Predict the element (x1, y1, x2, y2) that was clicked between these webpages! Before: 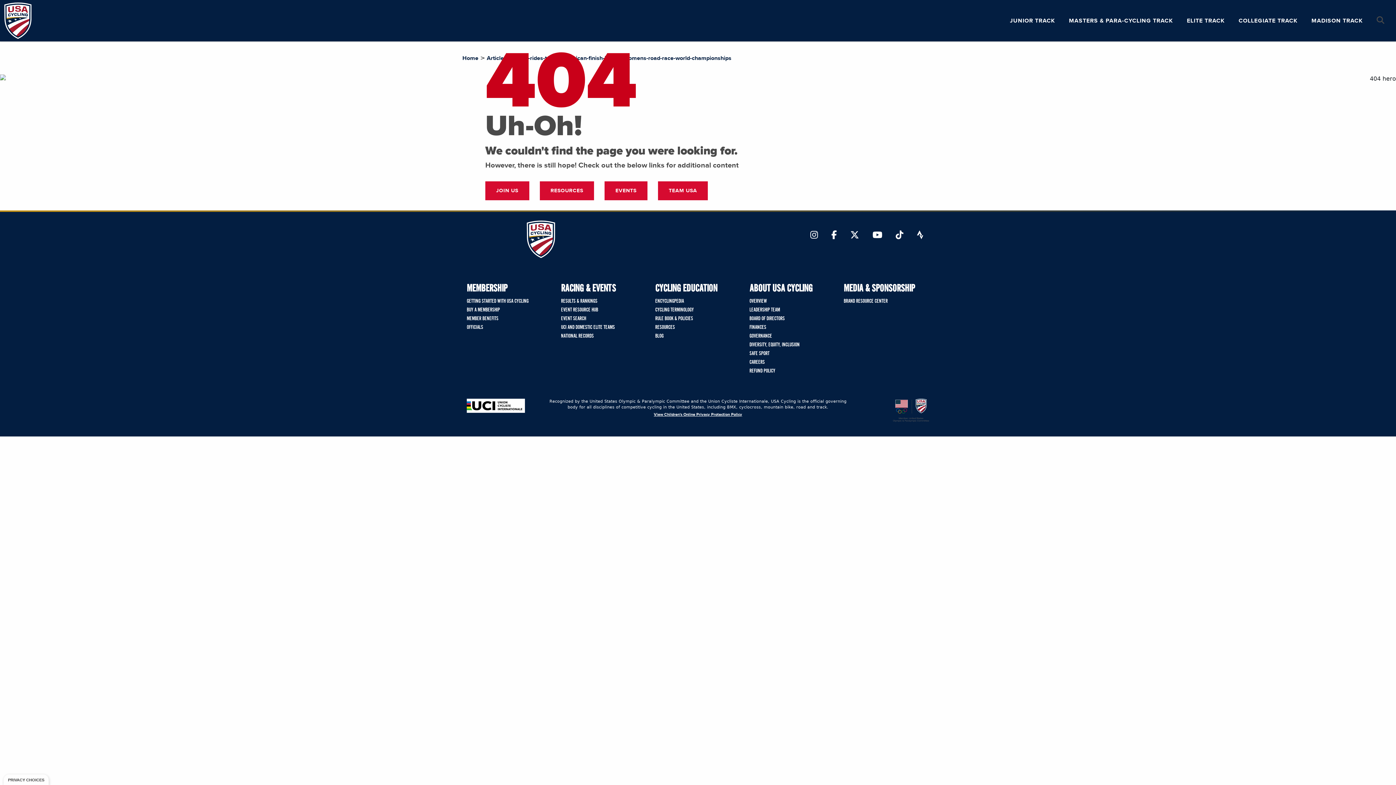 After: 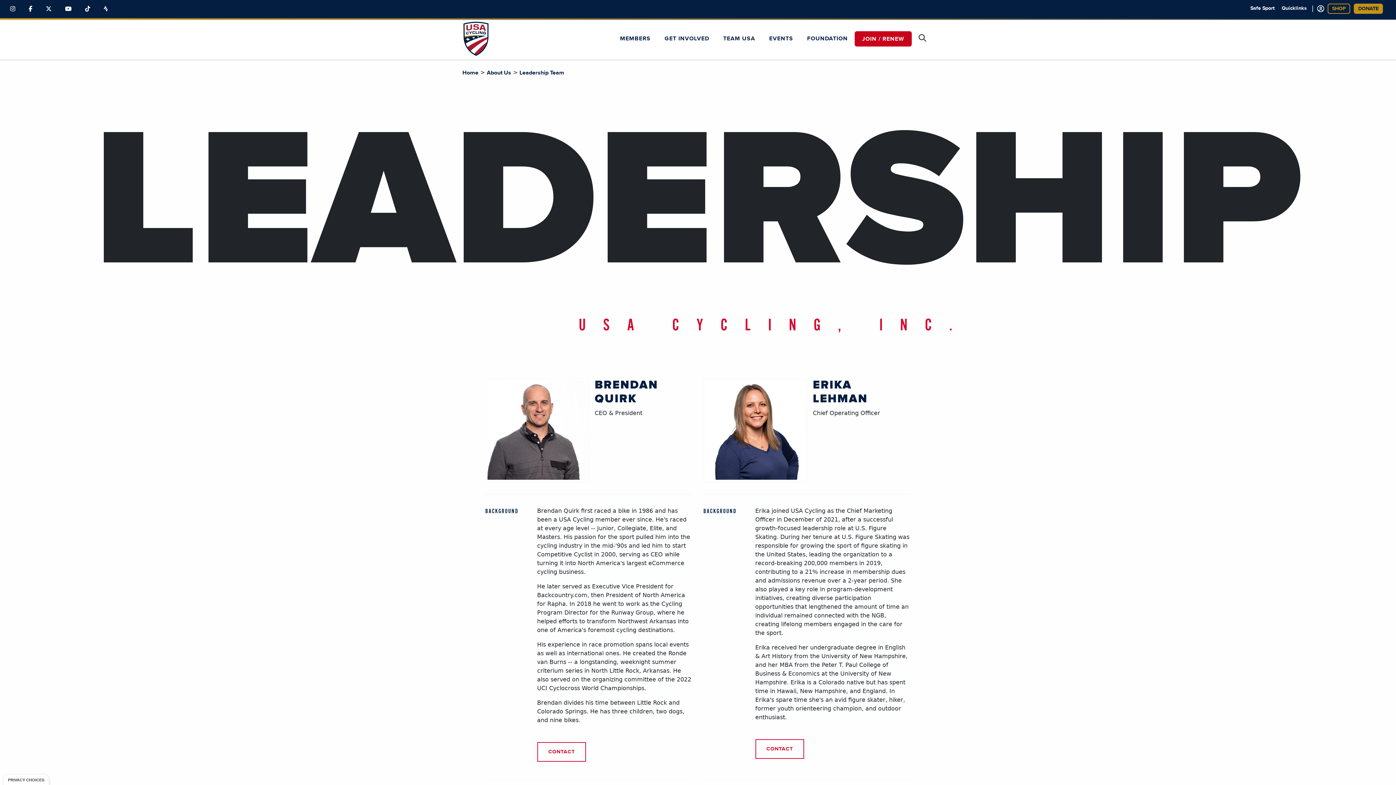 Action: bbox: (749, 305, 835, 314) label: LEADERSHIP TEAM